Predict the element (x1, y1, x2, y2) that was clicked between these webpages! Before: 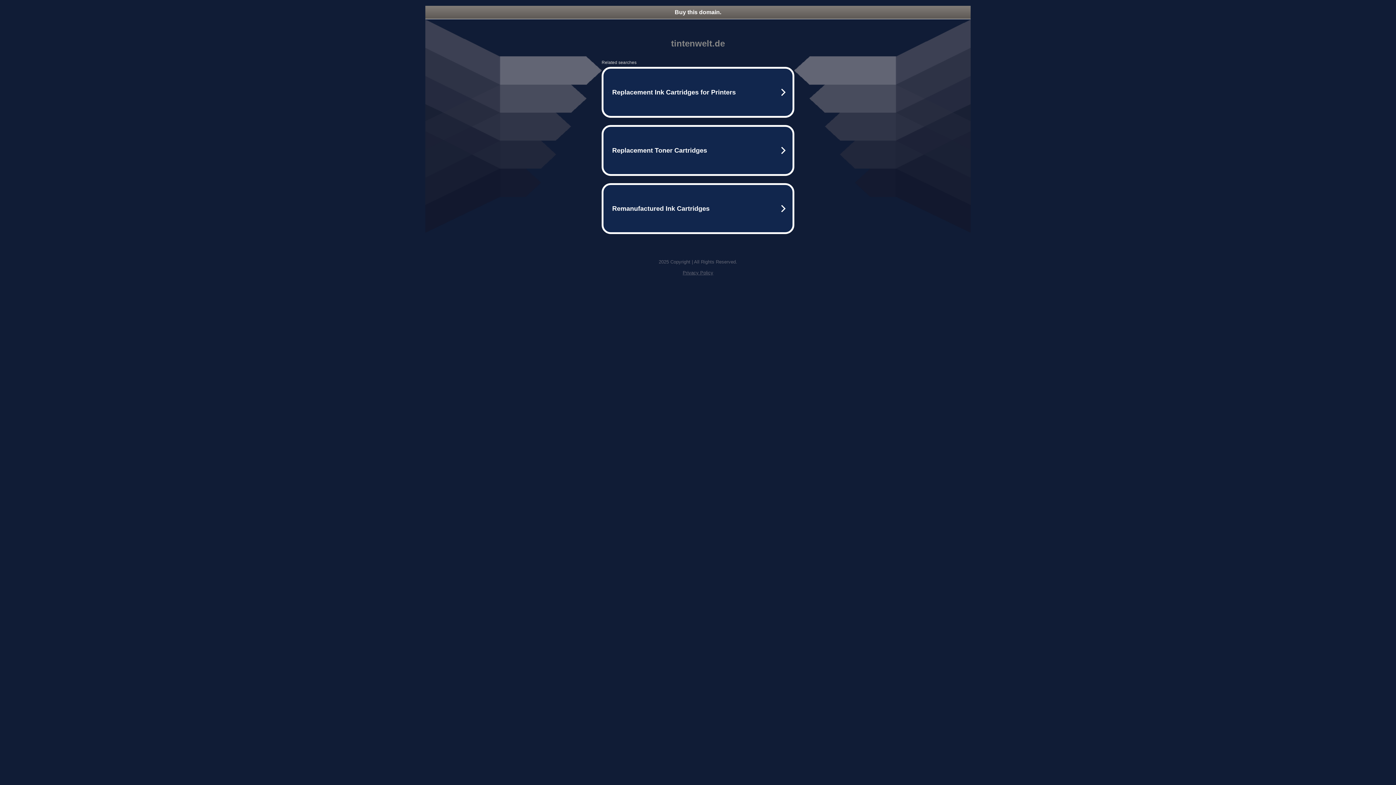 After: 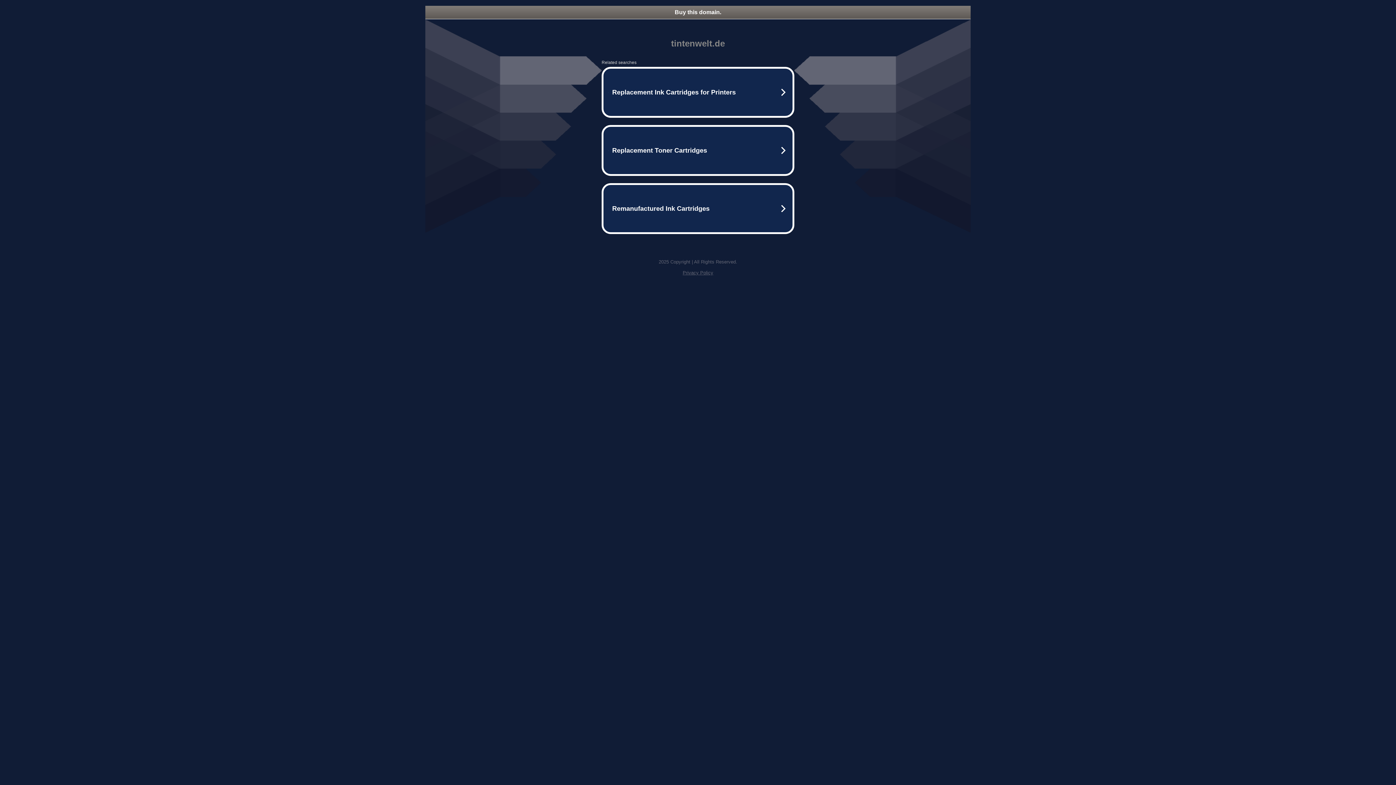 Action: label: Buy this domain. bbox: (425, 5, 970, 18)